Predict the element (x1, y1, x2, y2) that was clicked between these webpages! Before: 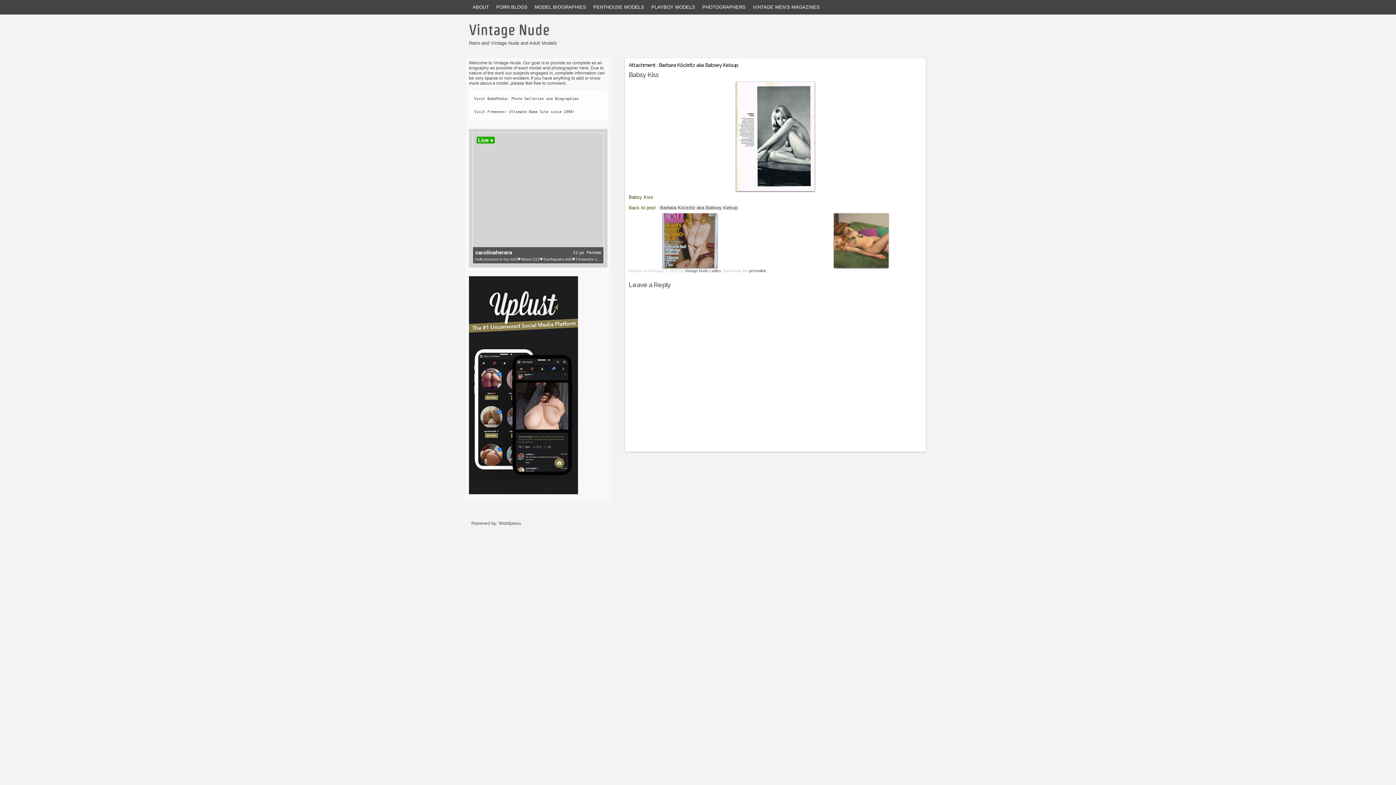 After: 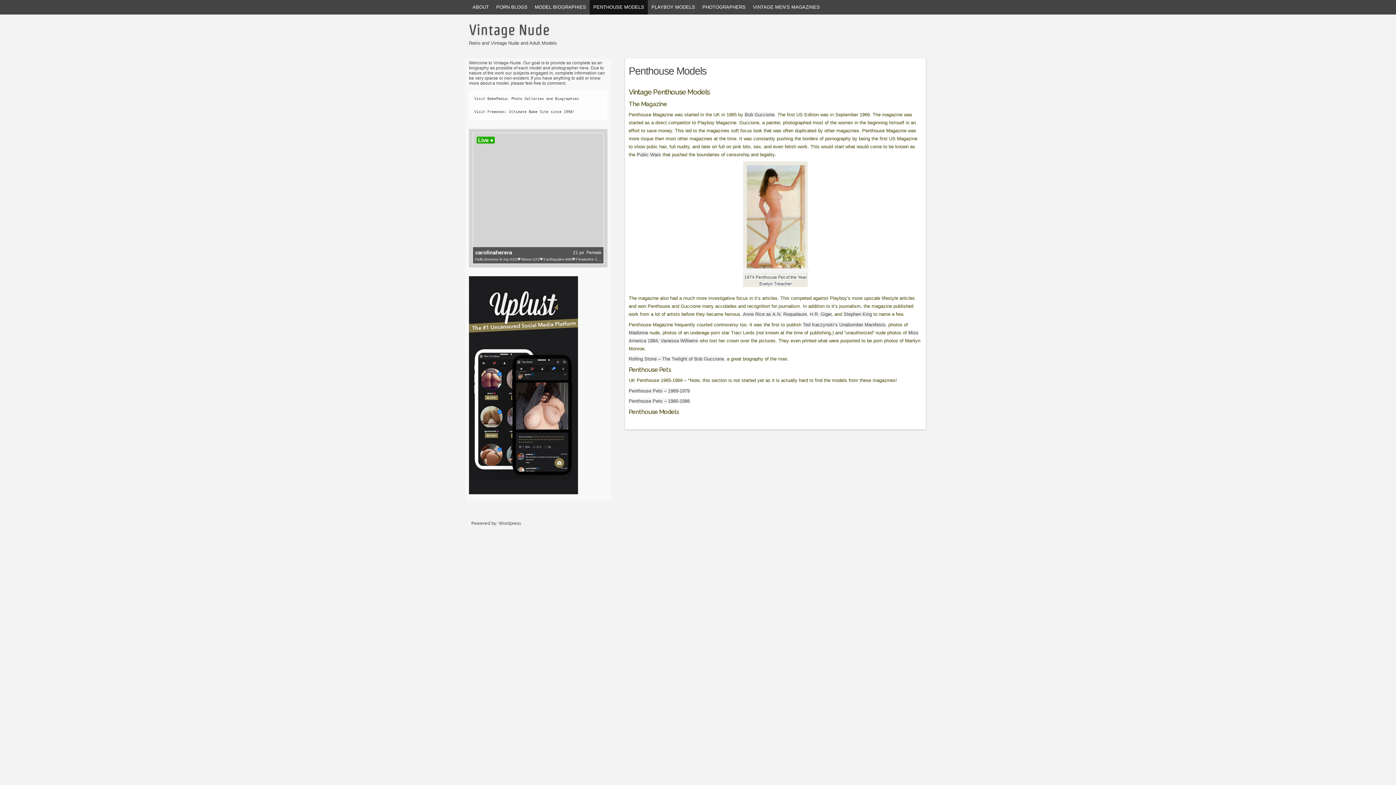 Action: label: PENTHOUSE MODELS bbox: (589, 0, 648, 14)